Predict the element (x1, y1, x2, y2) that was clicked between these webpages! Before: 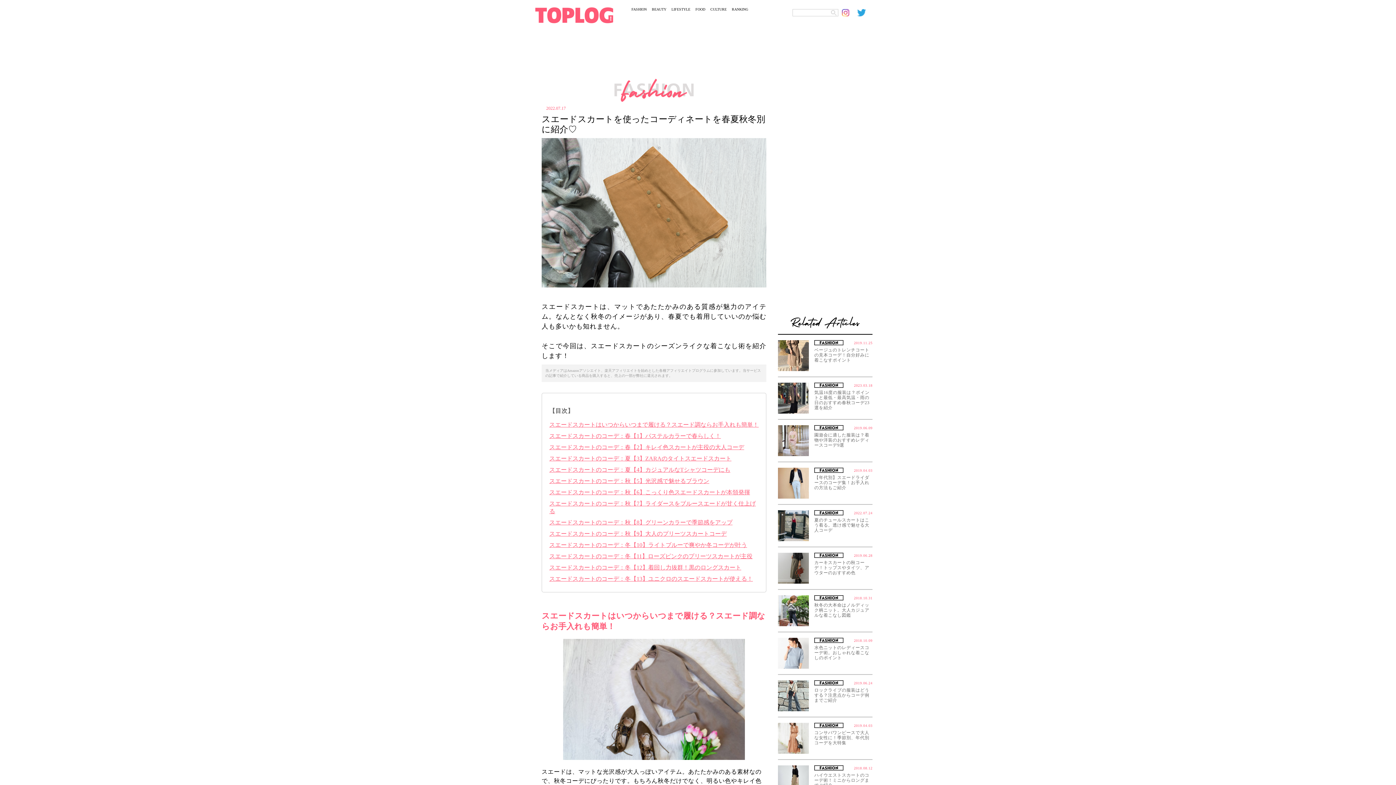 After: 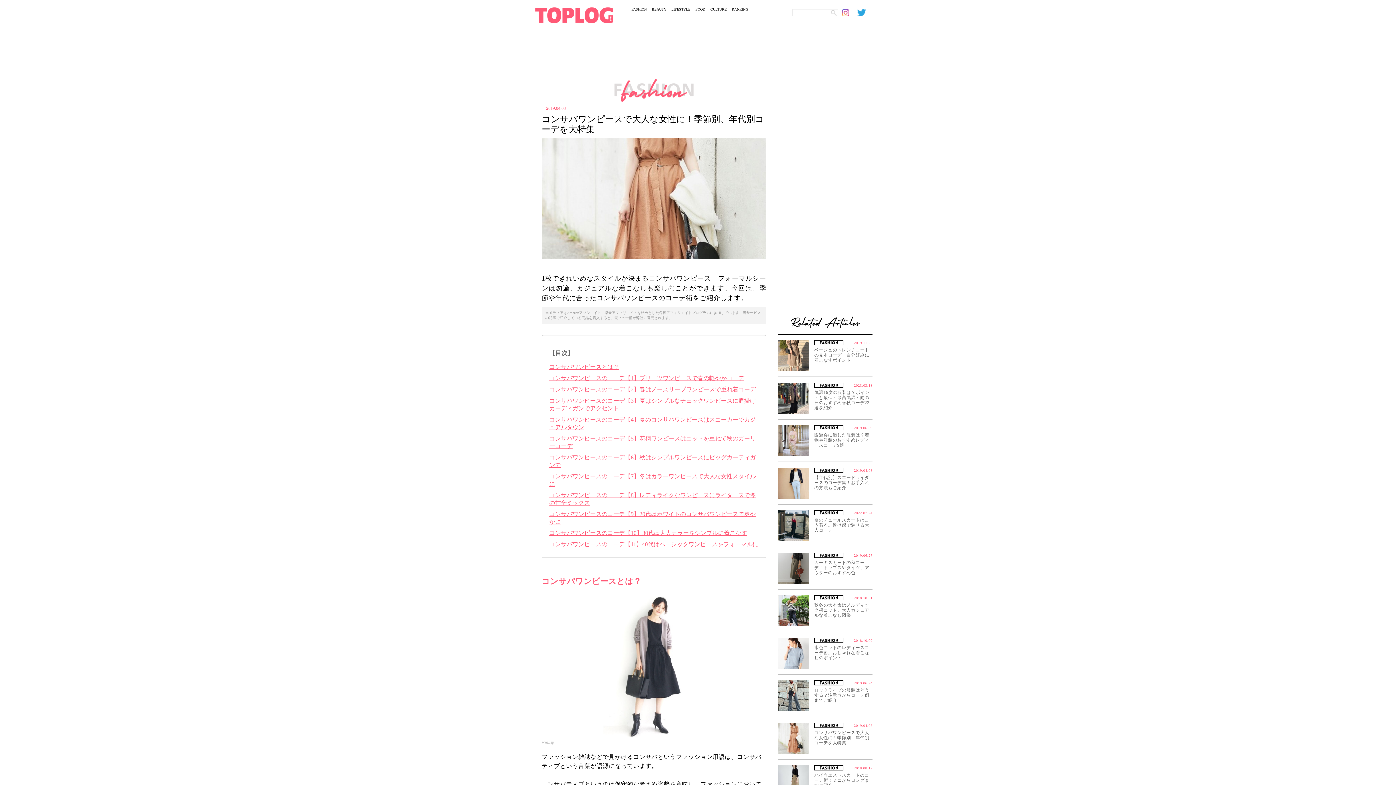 Action: label: 2019.04.03
コンサバワンピースで大人な女性に！季節別、年代別コーデを大特集 bbox: (778, 723, 872, 754)